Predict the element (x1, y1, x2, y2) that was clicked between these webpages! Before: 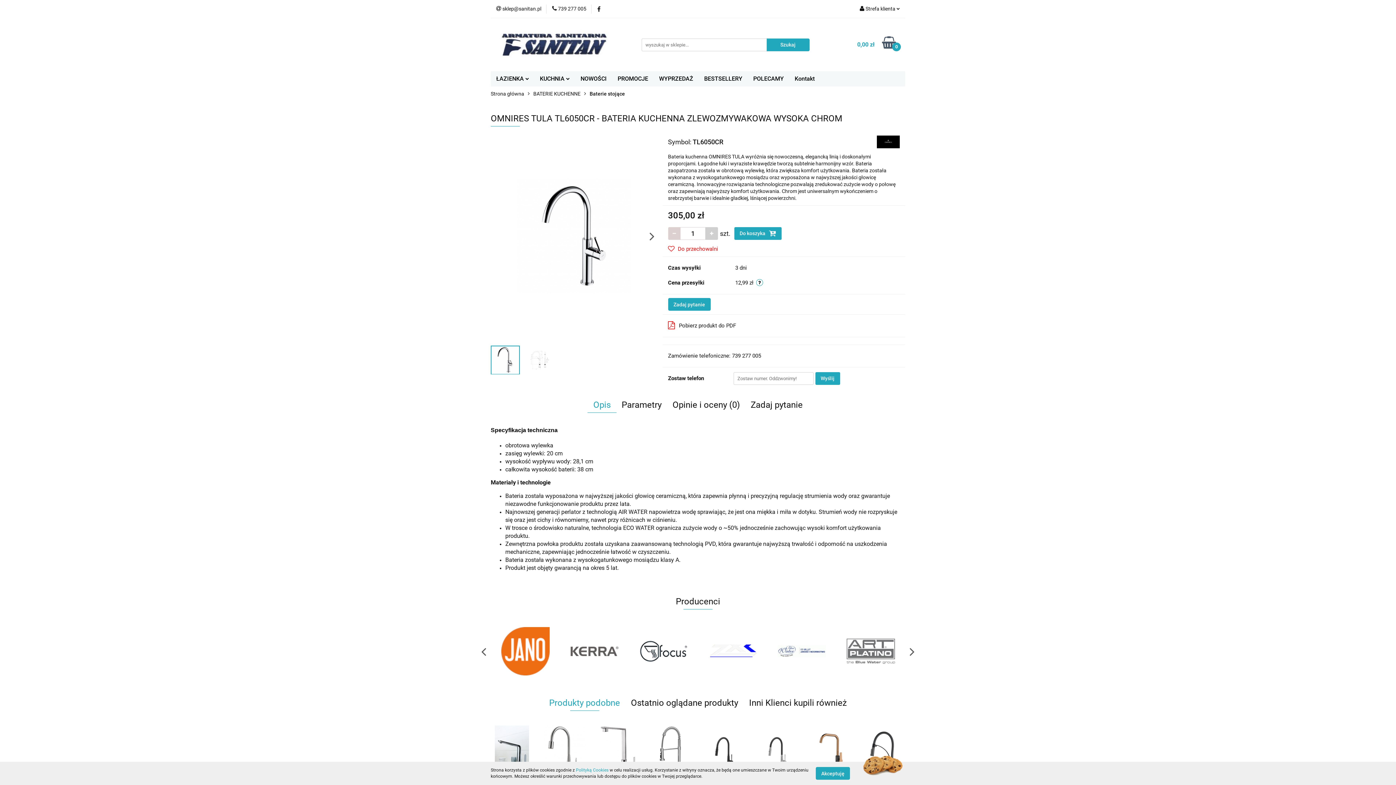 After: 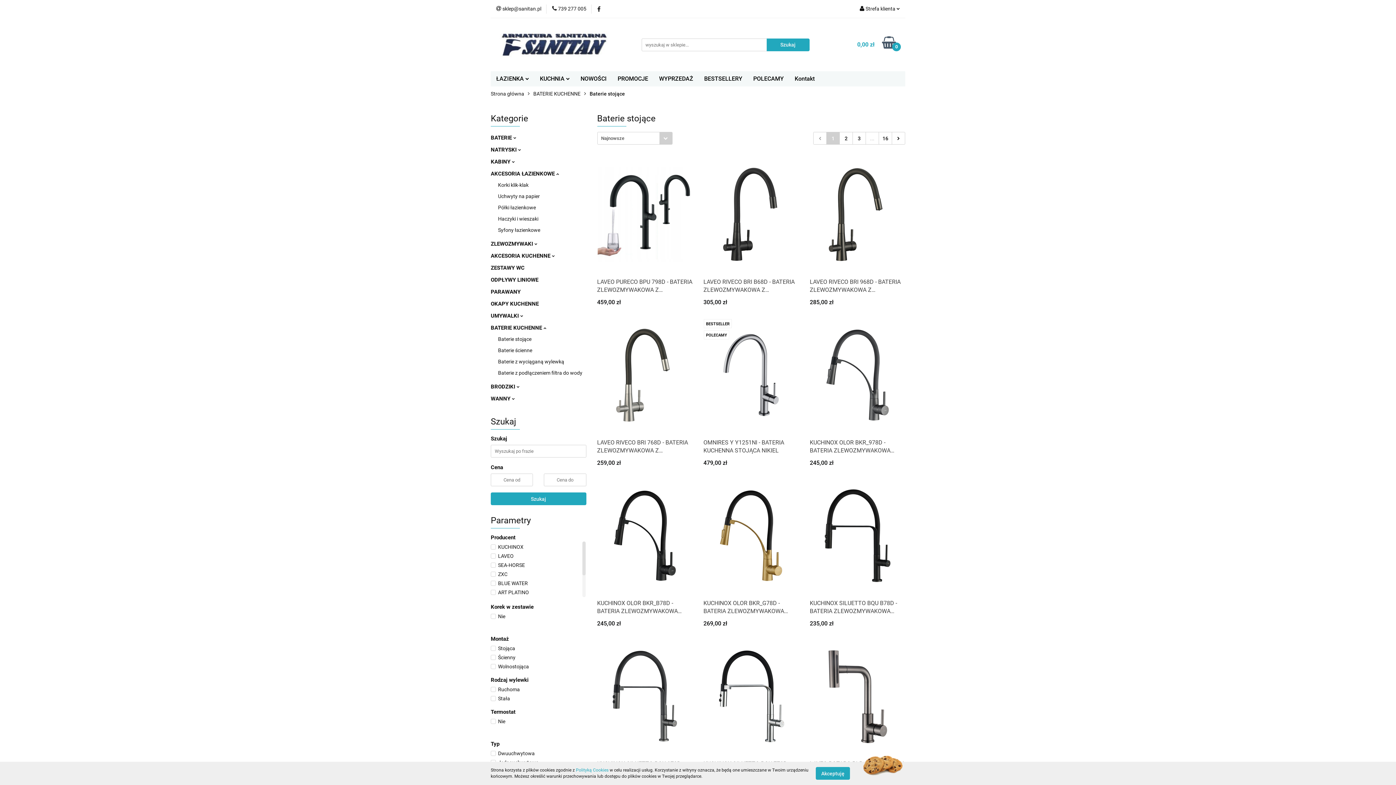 Action: bbox: (589, 86, 625, 101) label: Baterie stojące